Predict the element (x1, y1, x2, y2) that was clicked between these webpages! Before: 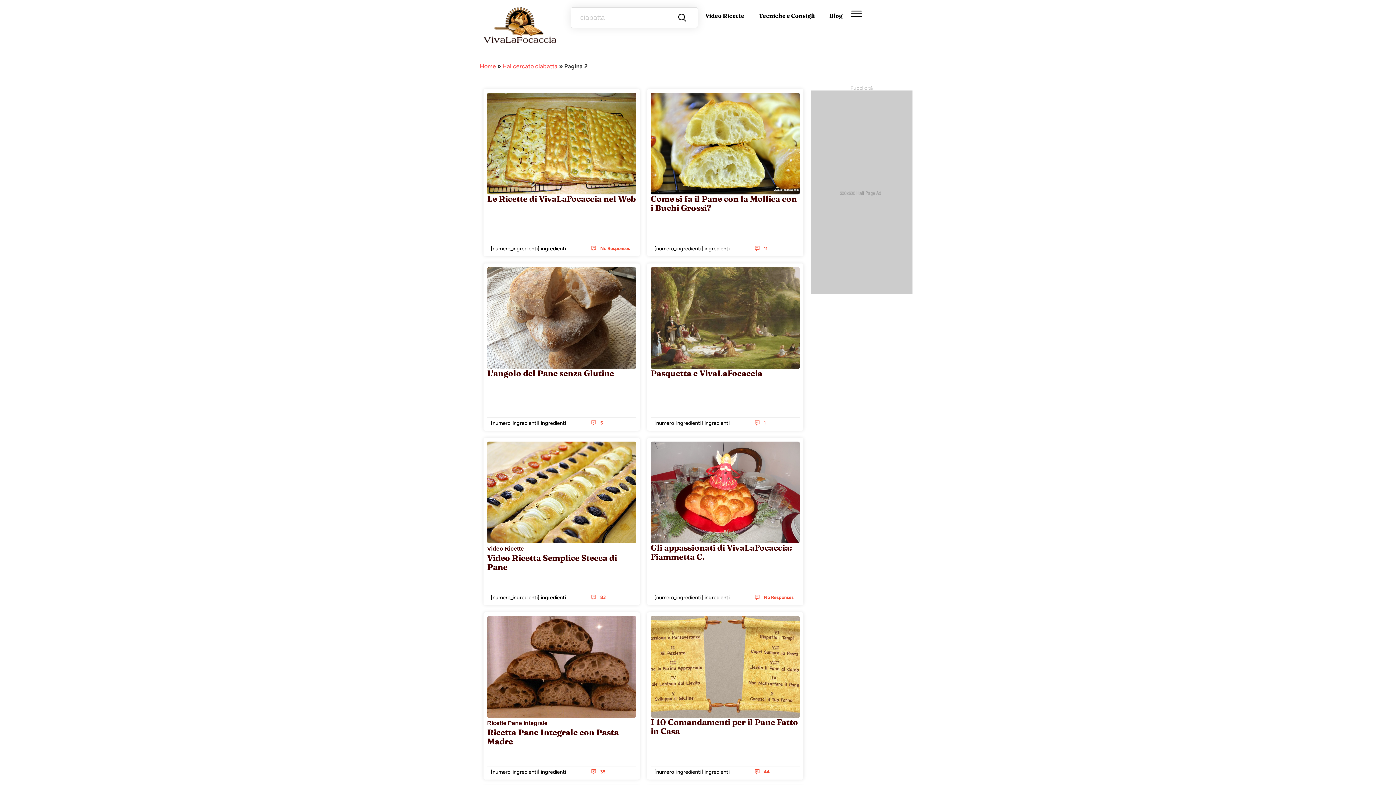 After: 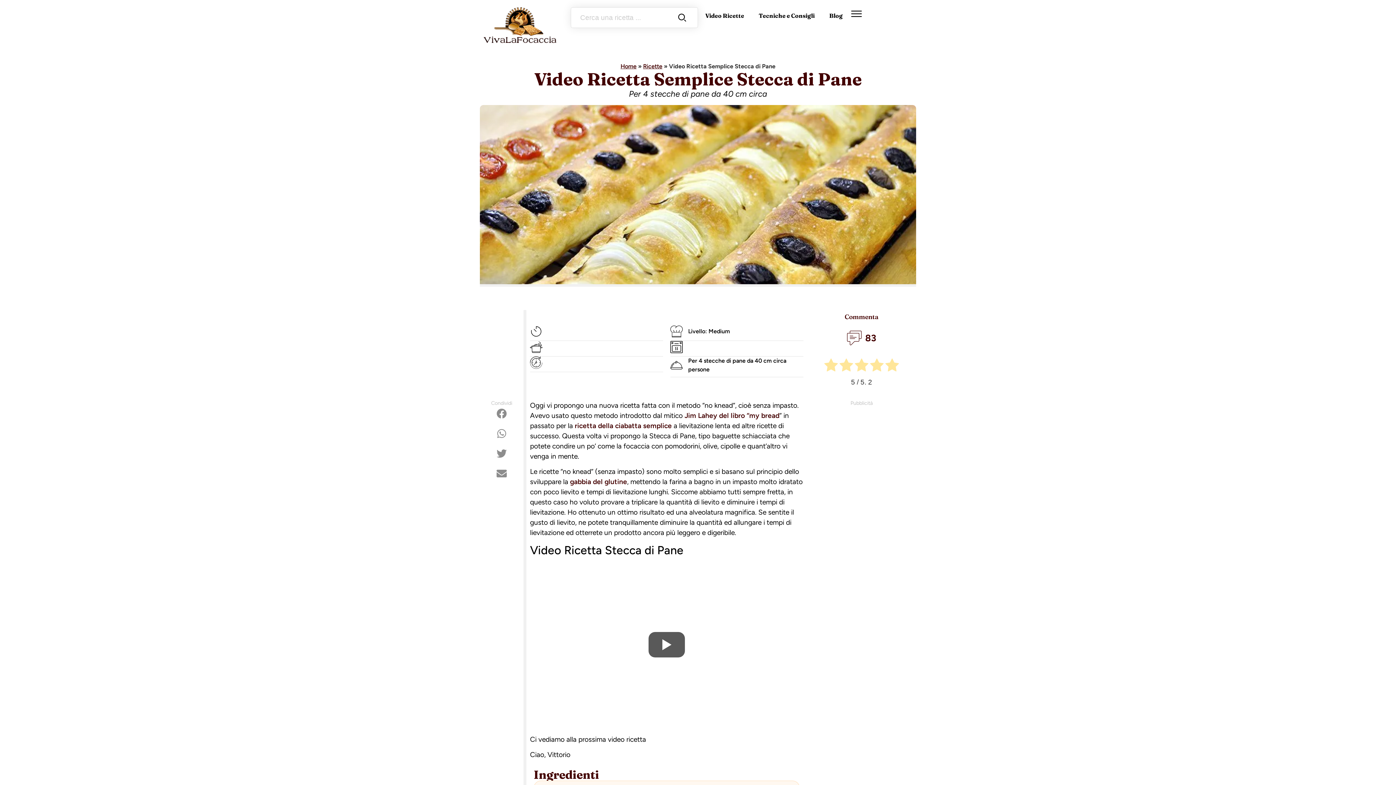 Action: label: Video Ricette bbox: (487, 544, 524, 553)